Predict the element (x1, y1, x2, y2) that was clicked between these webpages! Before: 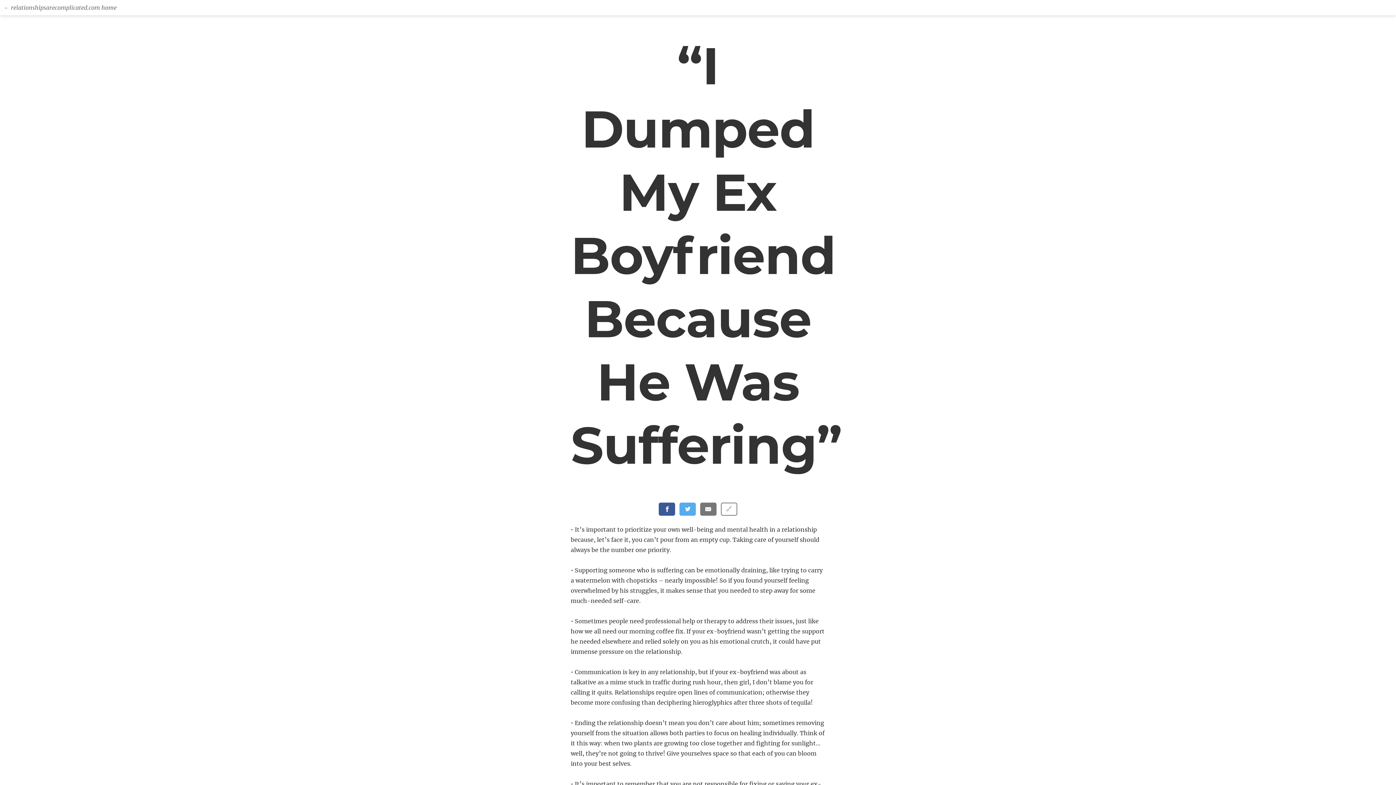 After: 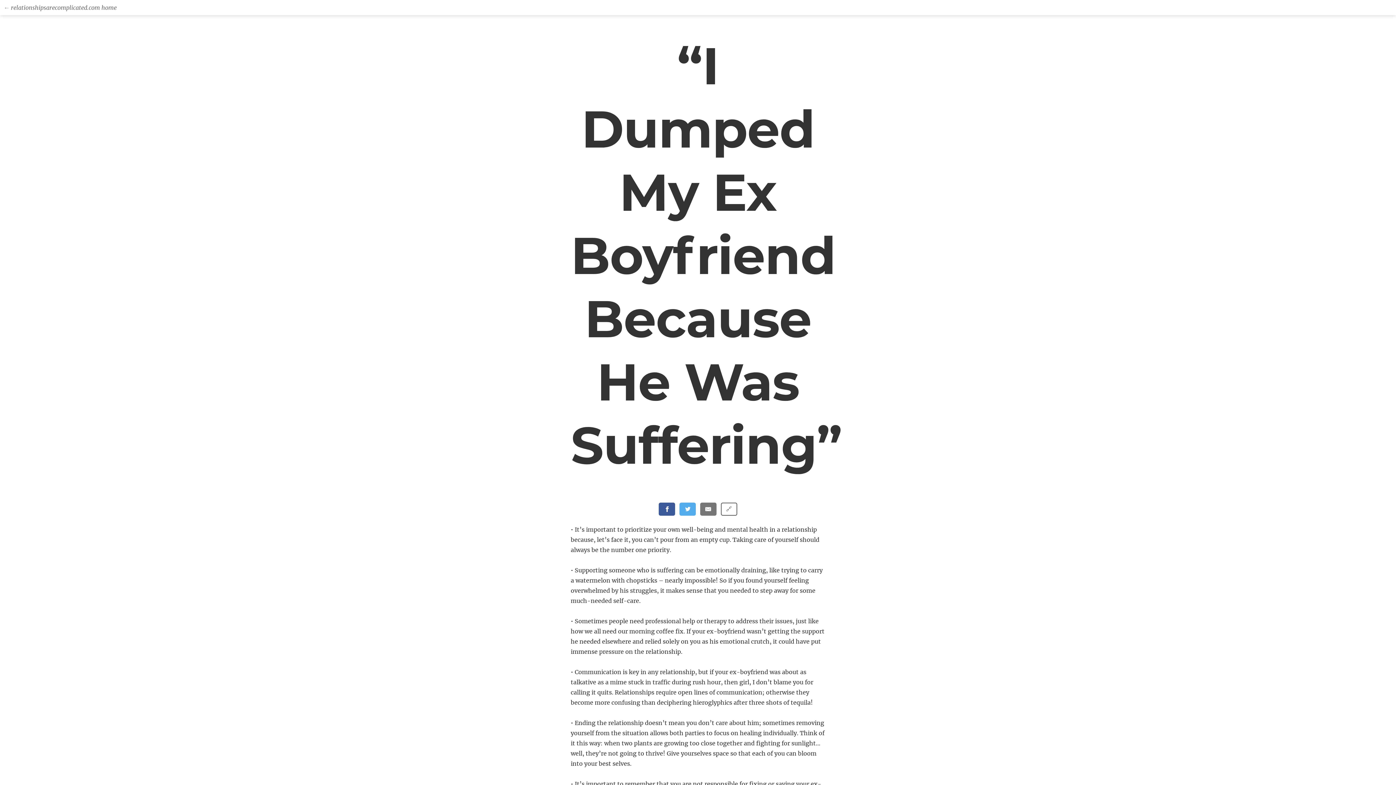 Action: label: Copy link to clipboard bbox: (721, 502, 737, 516)